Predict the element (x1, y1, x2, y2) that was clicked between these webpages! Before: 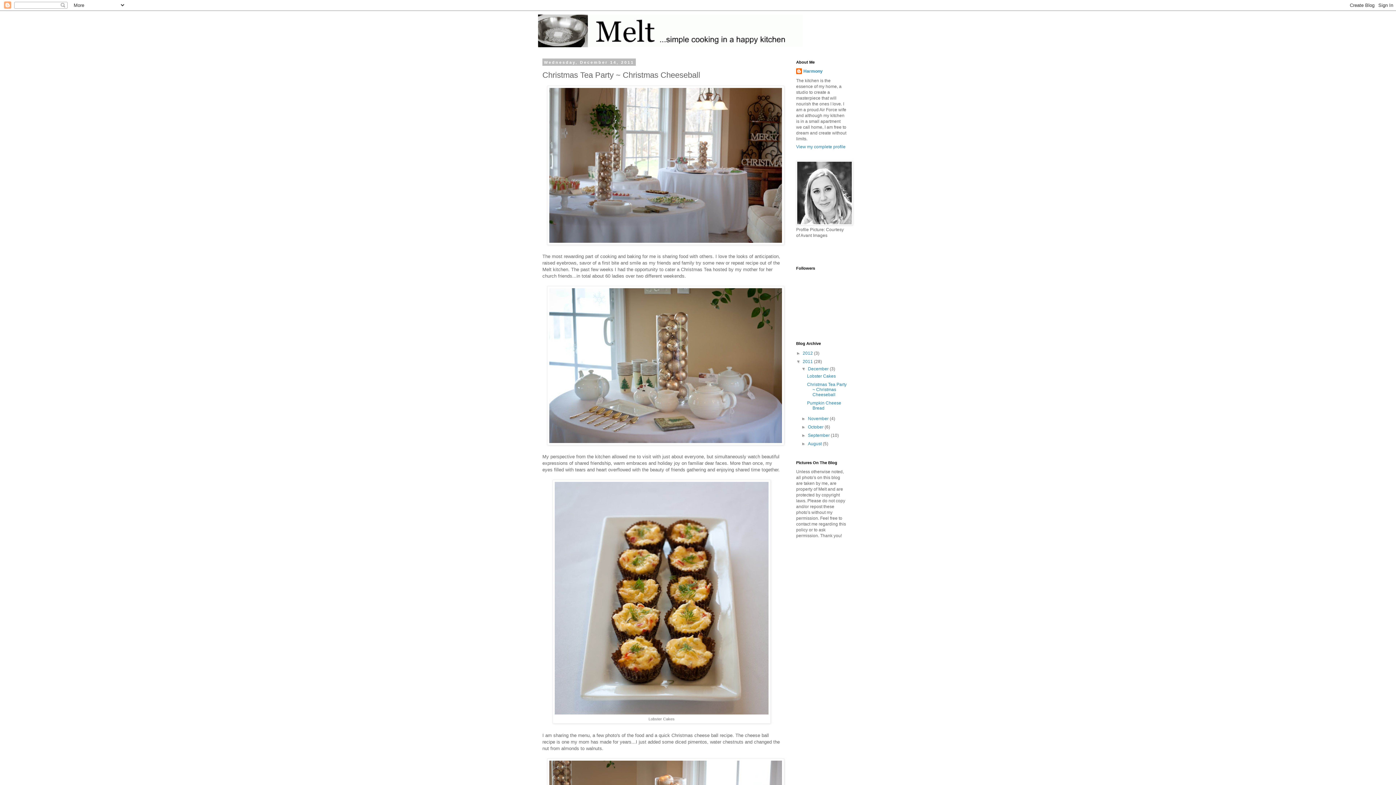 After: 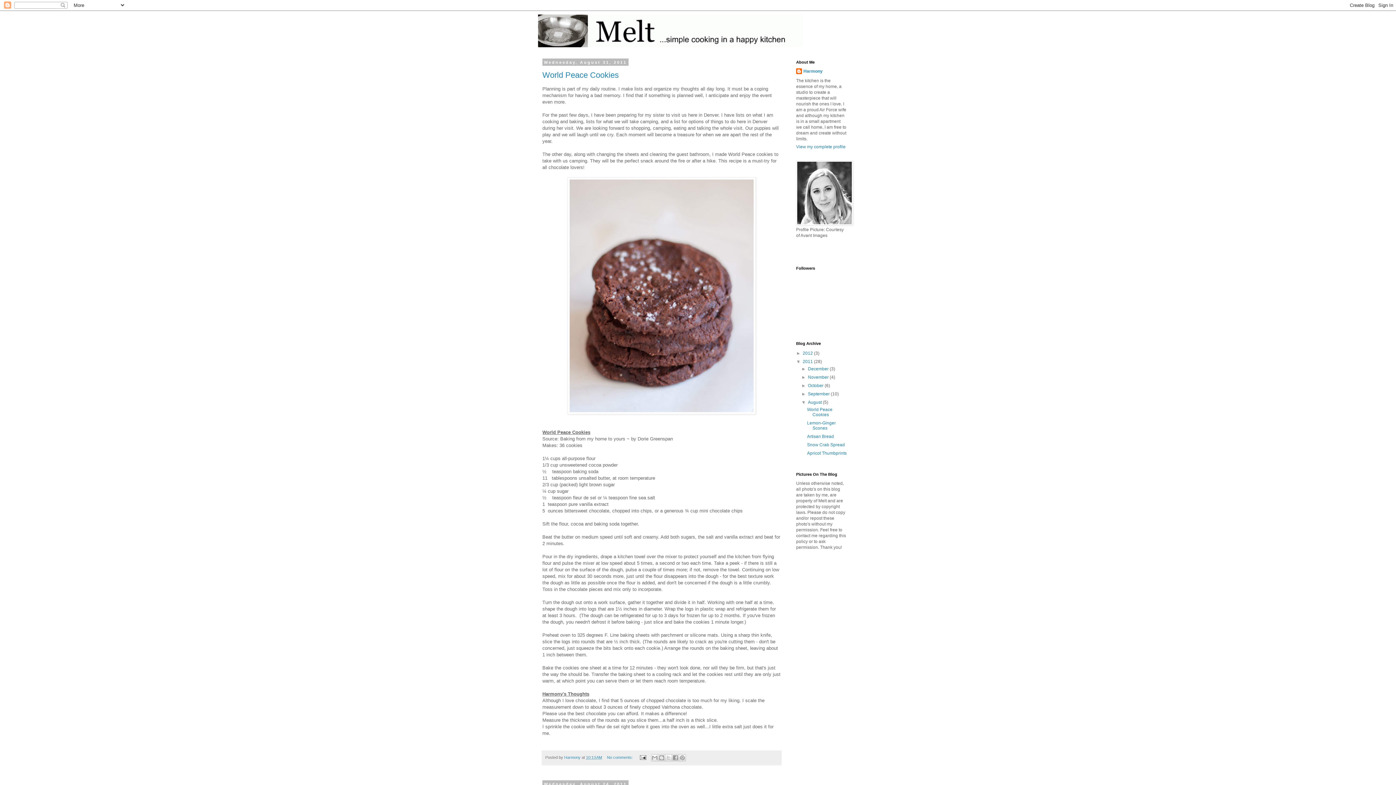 Action: bbox: (808, 441, 823, 446) label: August 